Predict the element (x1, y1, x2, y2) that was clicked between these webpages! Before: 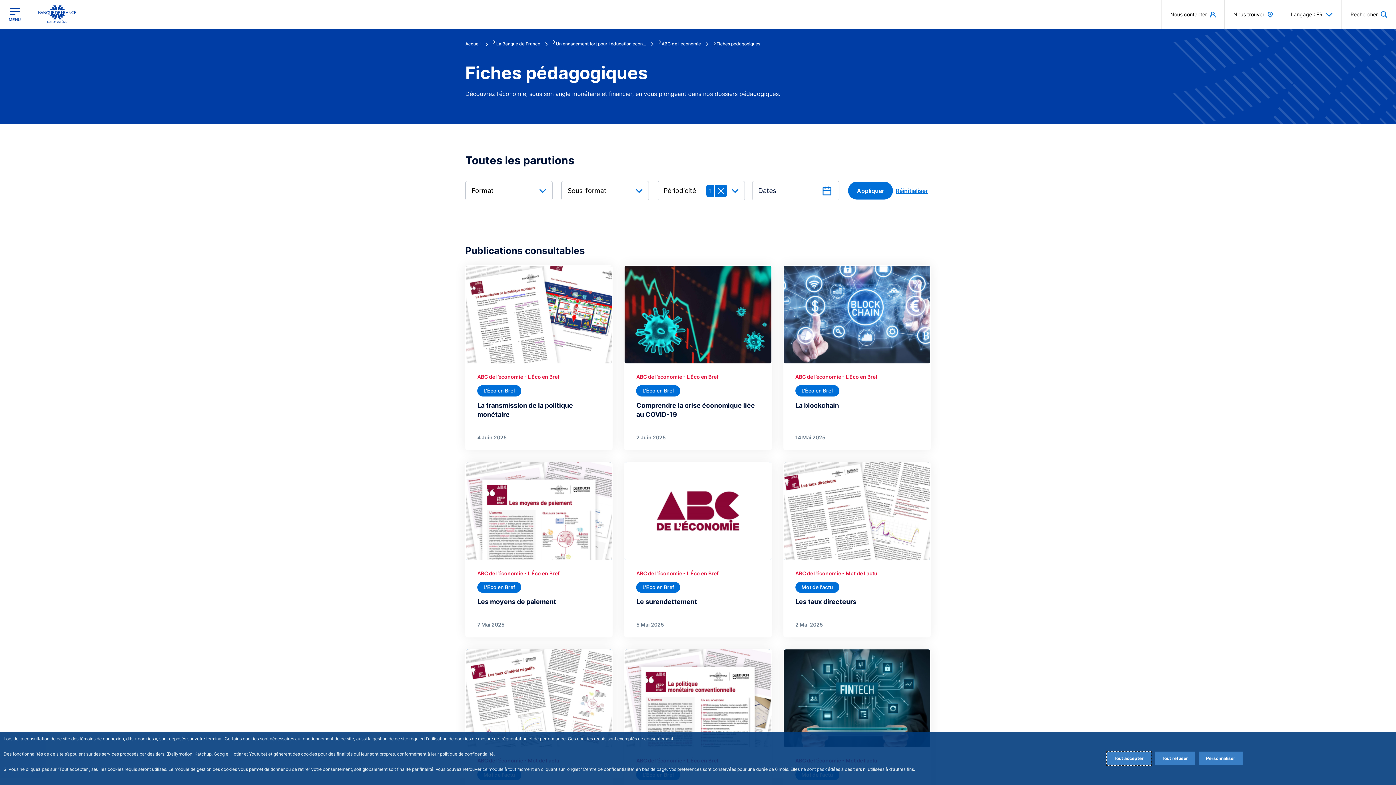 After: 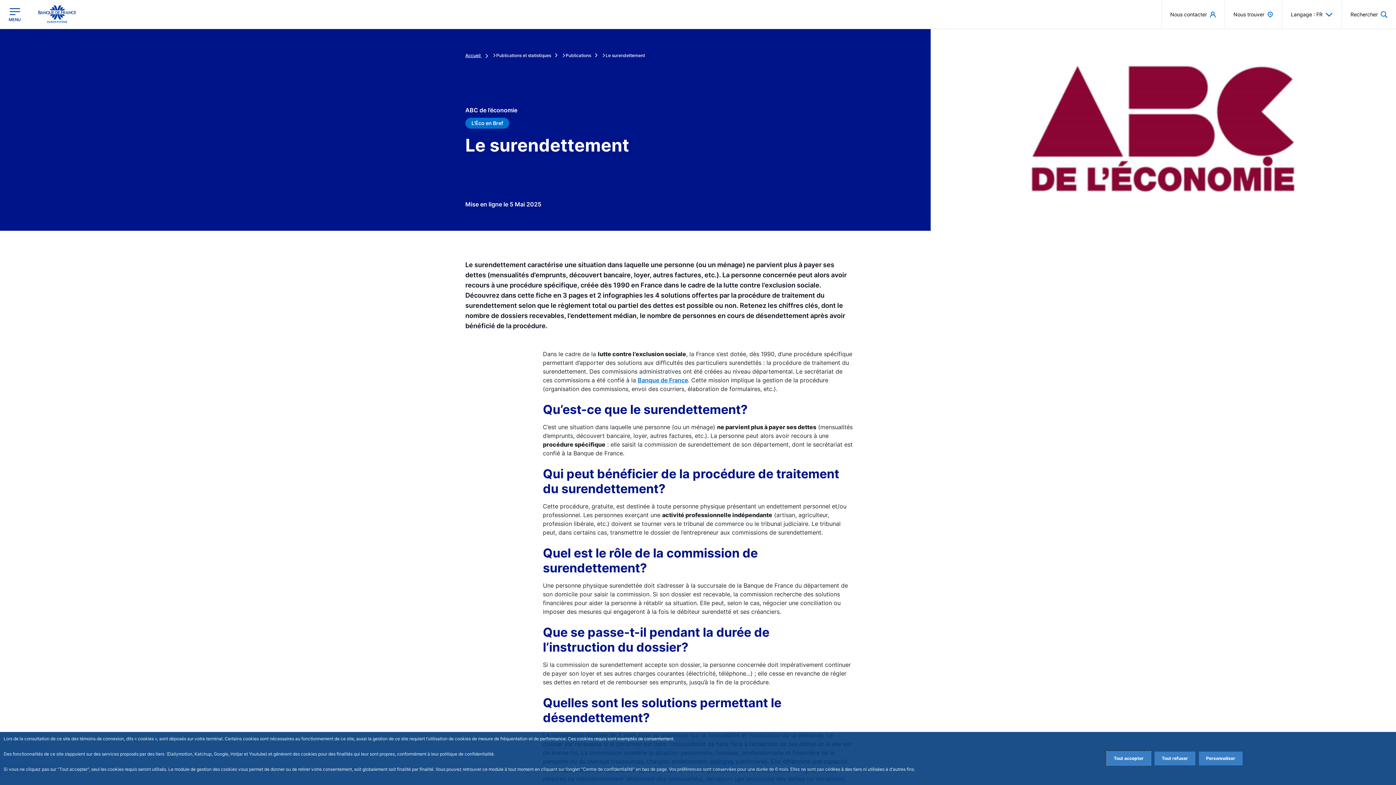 Action: label: Le surendettement bbox: (636, 597, 759, 606)